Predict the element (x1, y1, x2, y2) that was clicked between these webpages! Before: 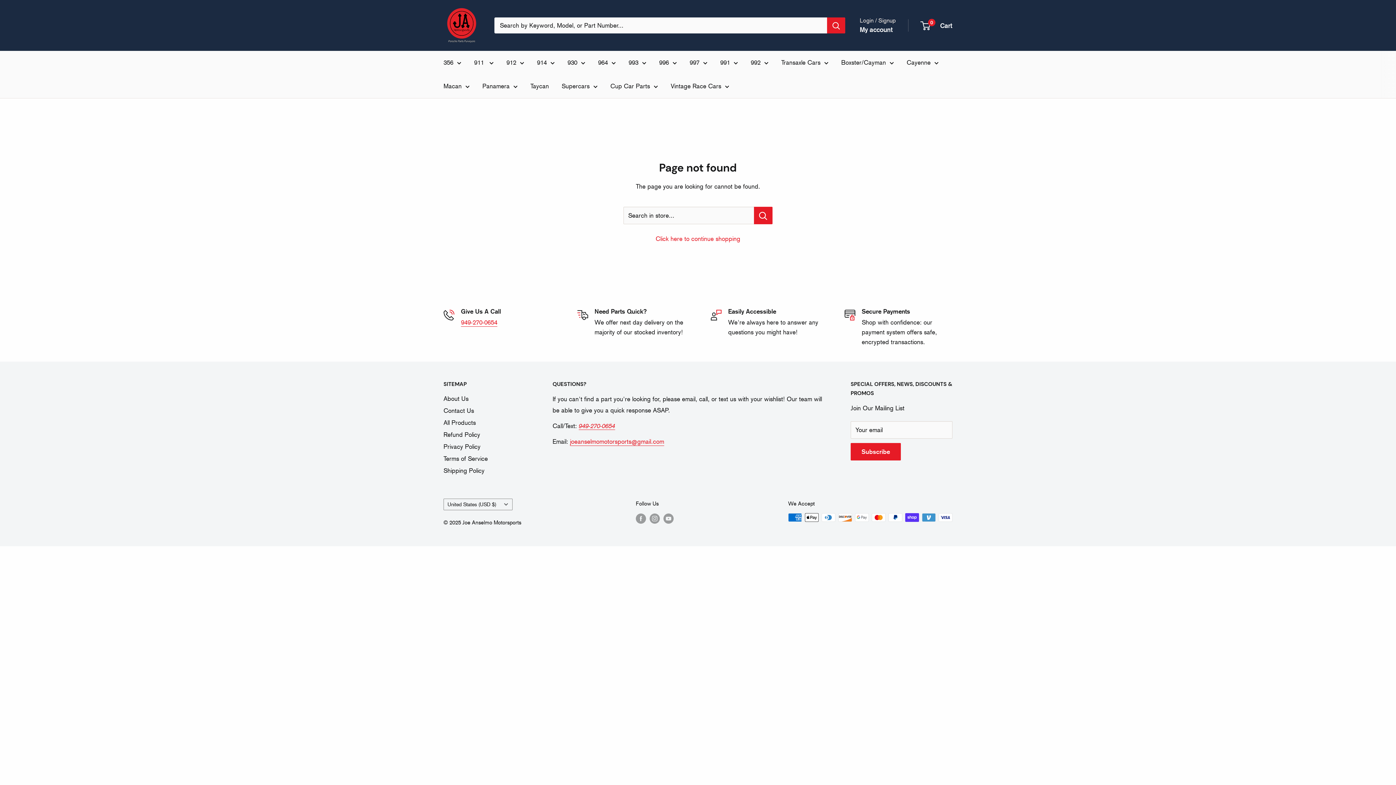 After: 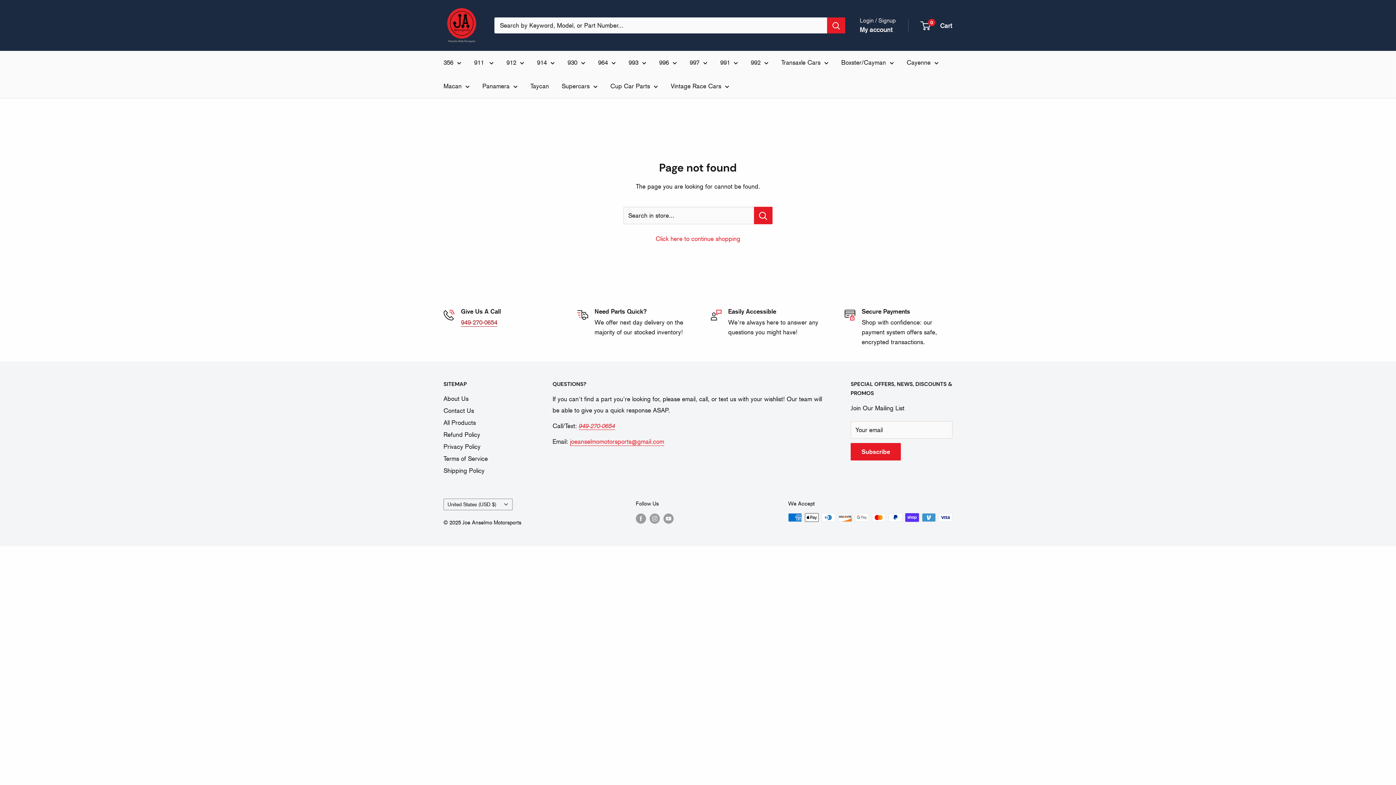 Action: label: 949-270-0654 bbox: (461, 318, 497, 326)